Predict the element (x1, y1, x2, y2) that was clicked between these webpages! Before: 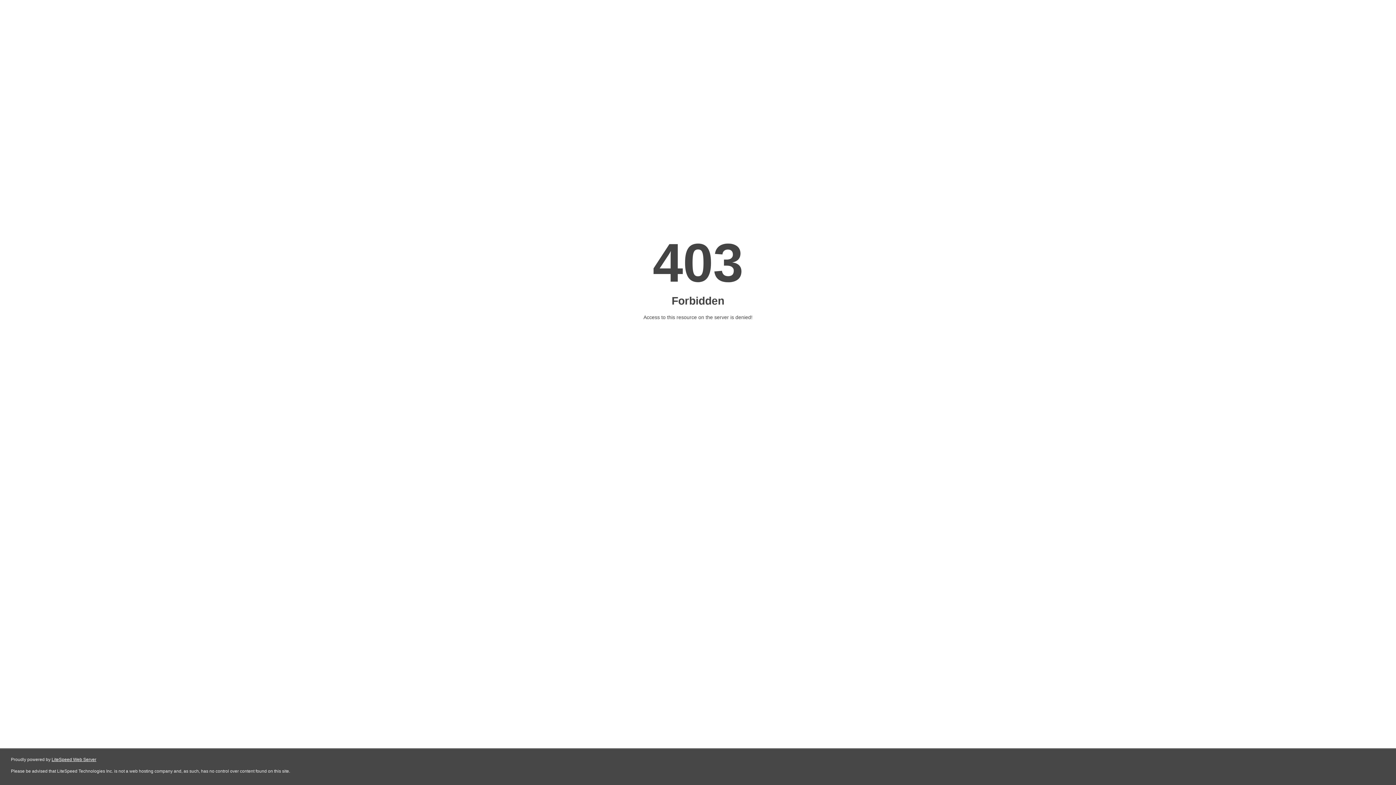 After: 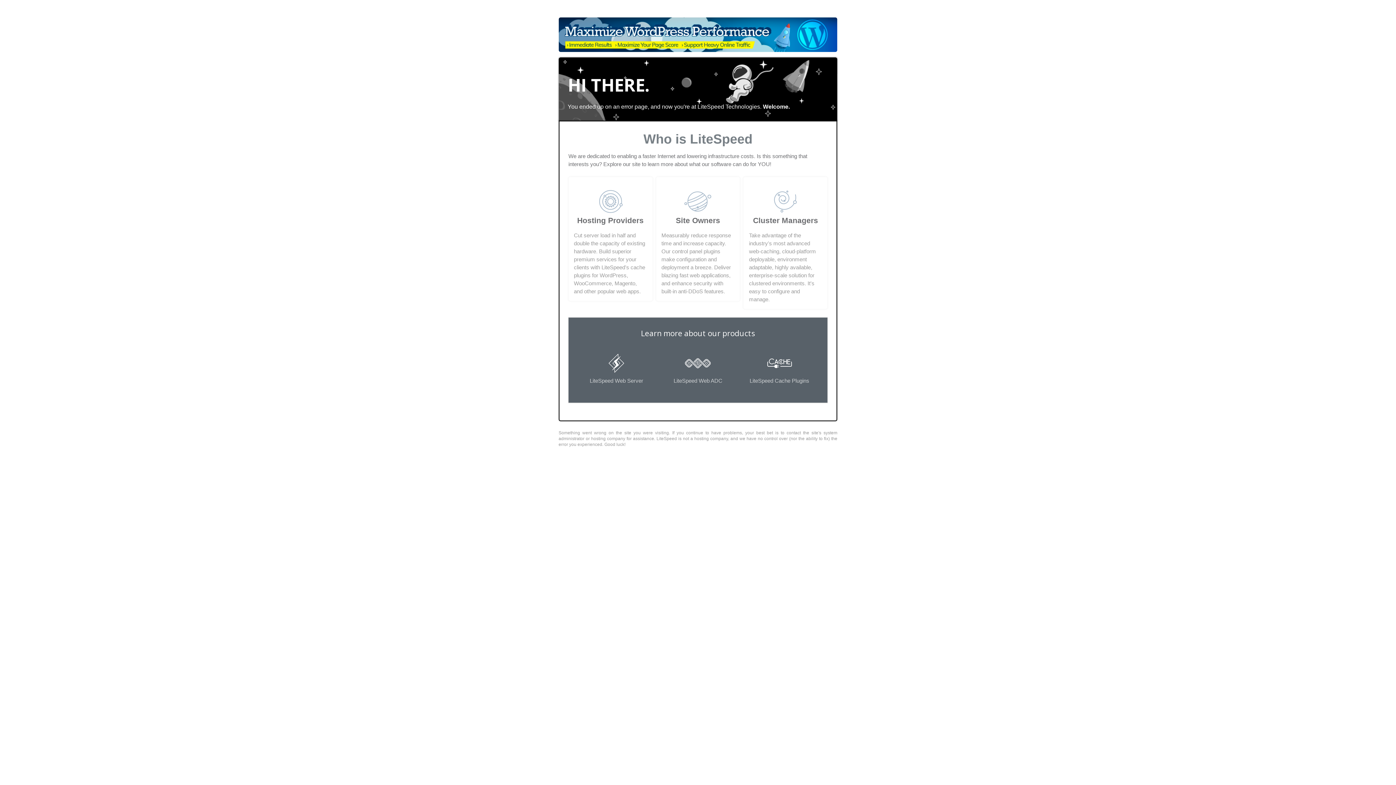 Action: label: LiteSpeed Web Server bbox: (51, 757, 96, 762)